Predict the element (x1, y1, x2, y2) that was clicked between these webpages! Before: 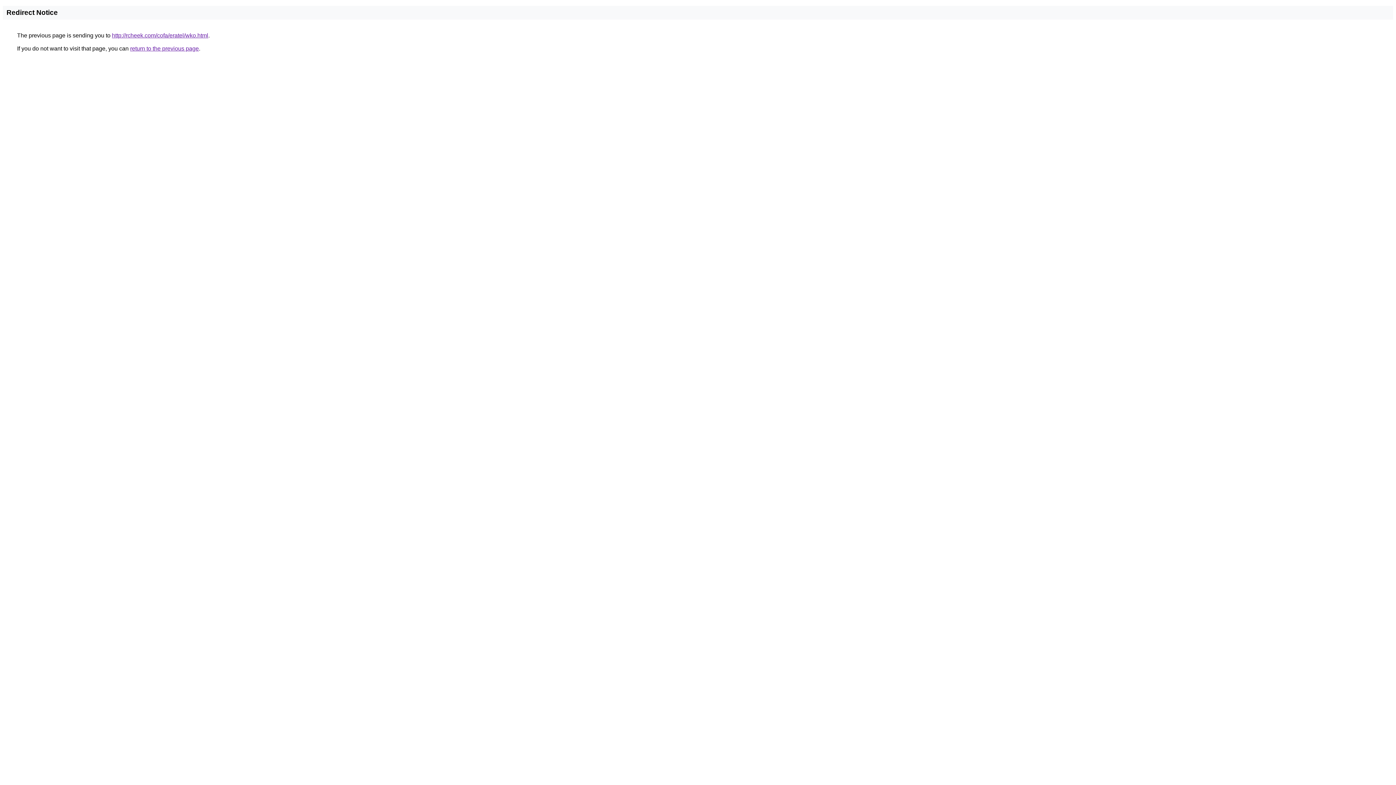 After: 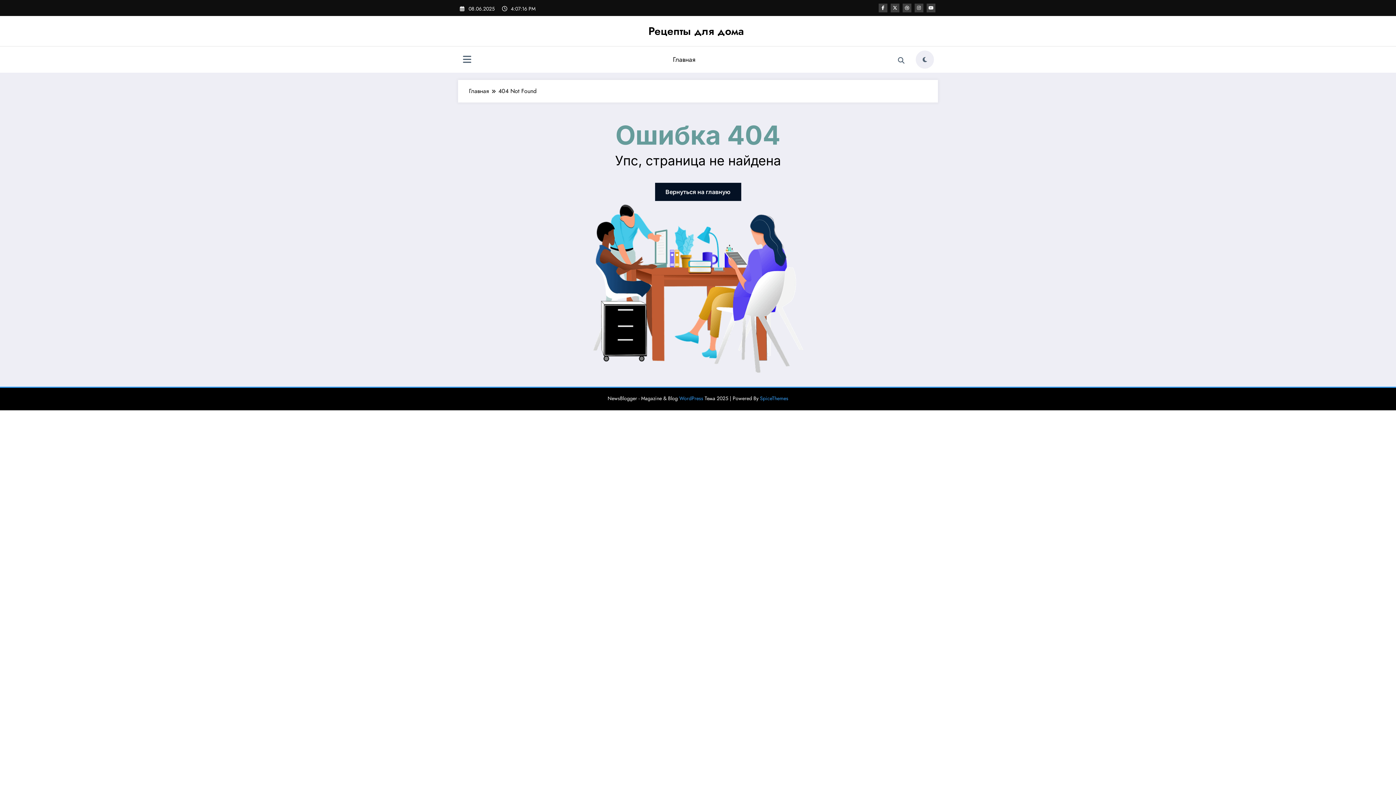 Action: label: http://rcheek.com/cofa/eratel/wko.html bbox: (112, 32, 208, 38)